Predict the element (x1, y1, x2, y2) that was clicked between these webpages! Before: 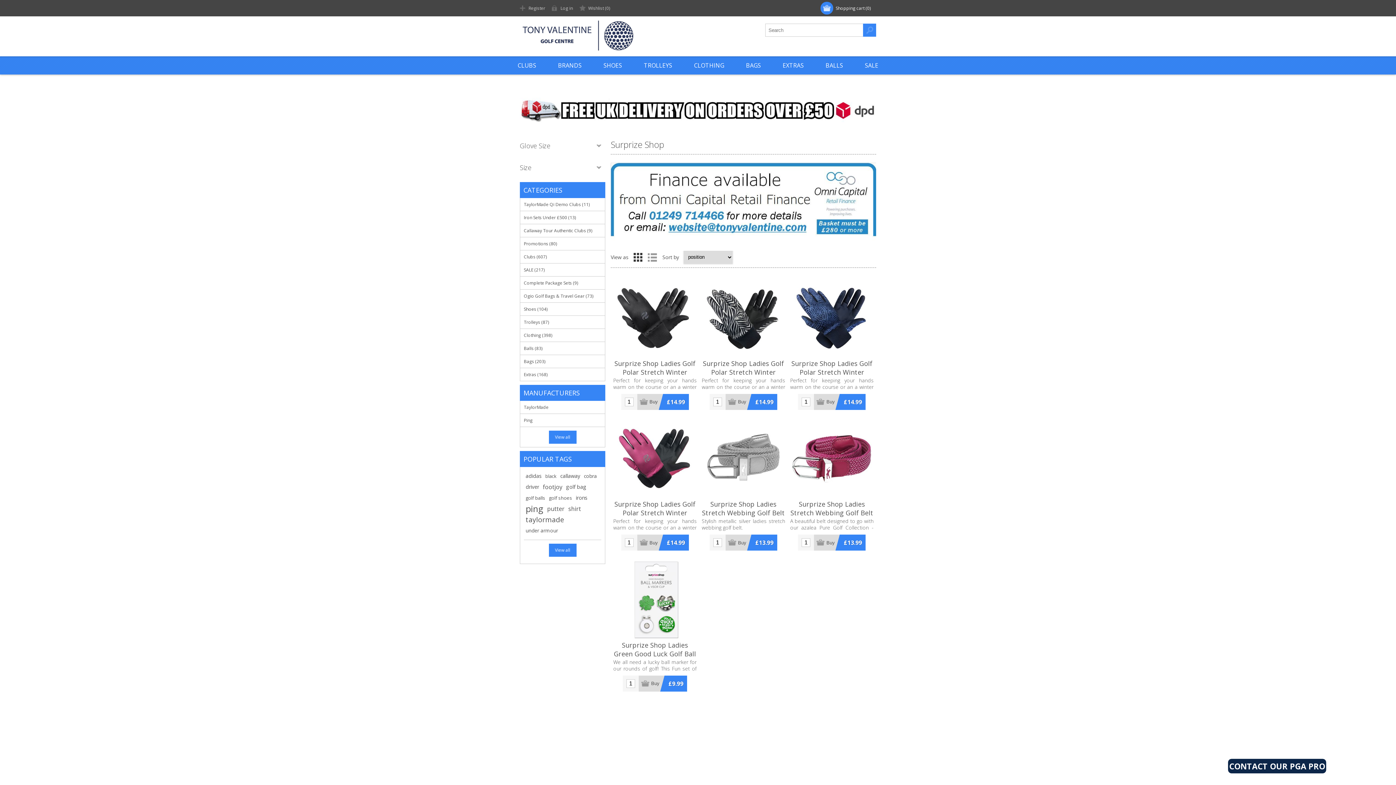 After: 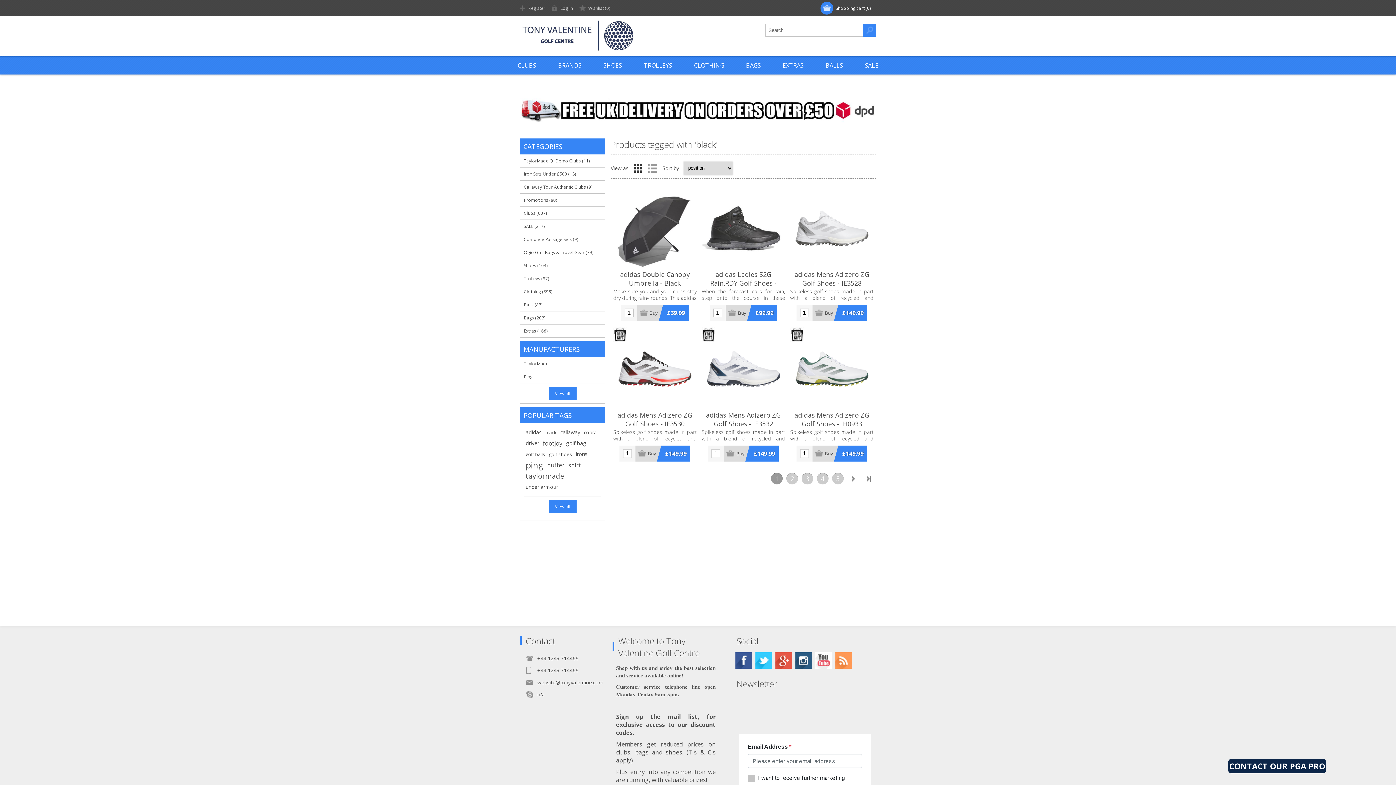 Action: label: black bbox: (545, 470, 556, 481)